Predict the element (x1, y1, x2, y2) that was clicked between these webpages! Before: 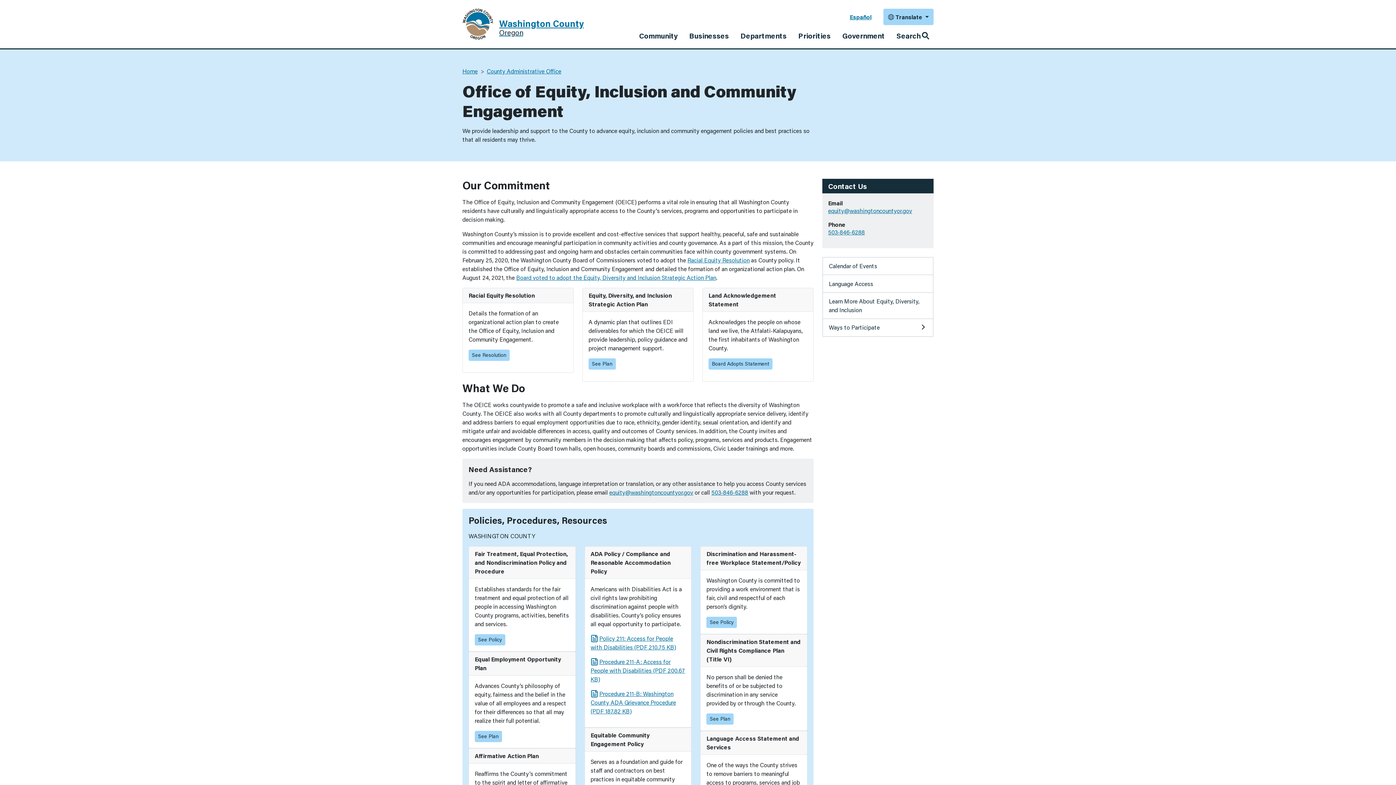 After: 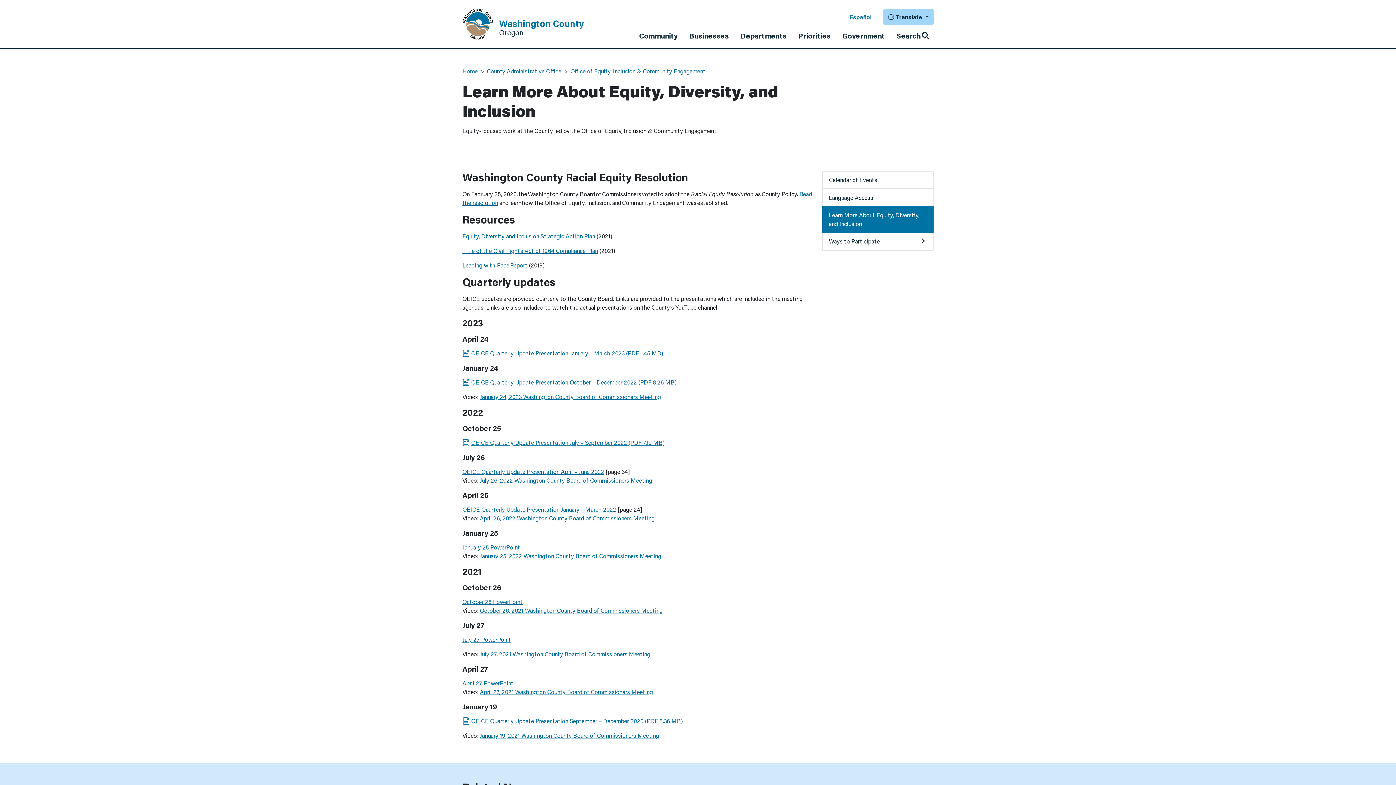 Action: label: Learn More About Equity, Diversity, and Inclusion​ bbox: (823, 293, 933, 318)